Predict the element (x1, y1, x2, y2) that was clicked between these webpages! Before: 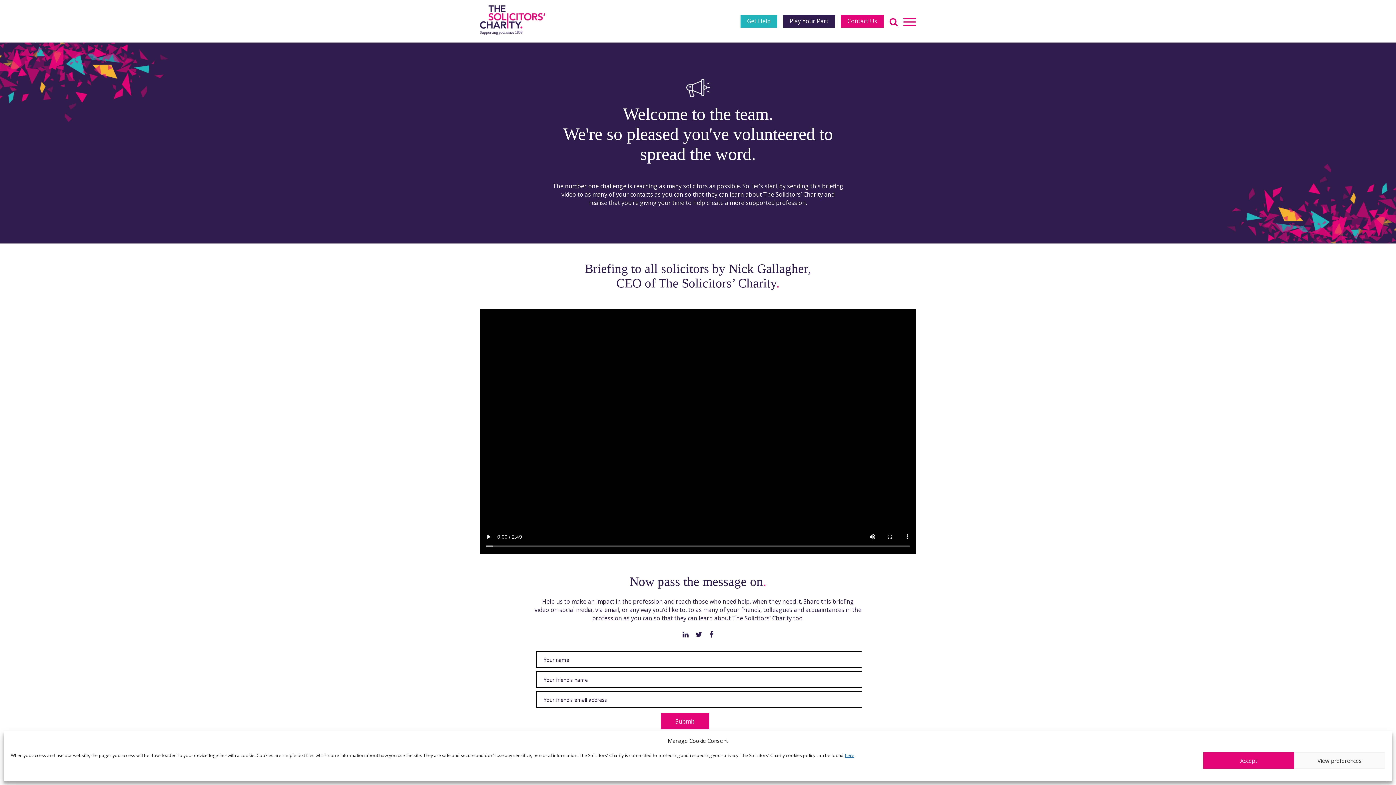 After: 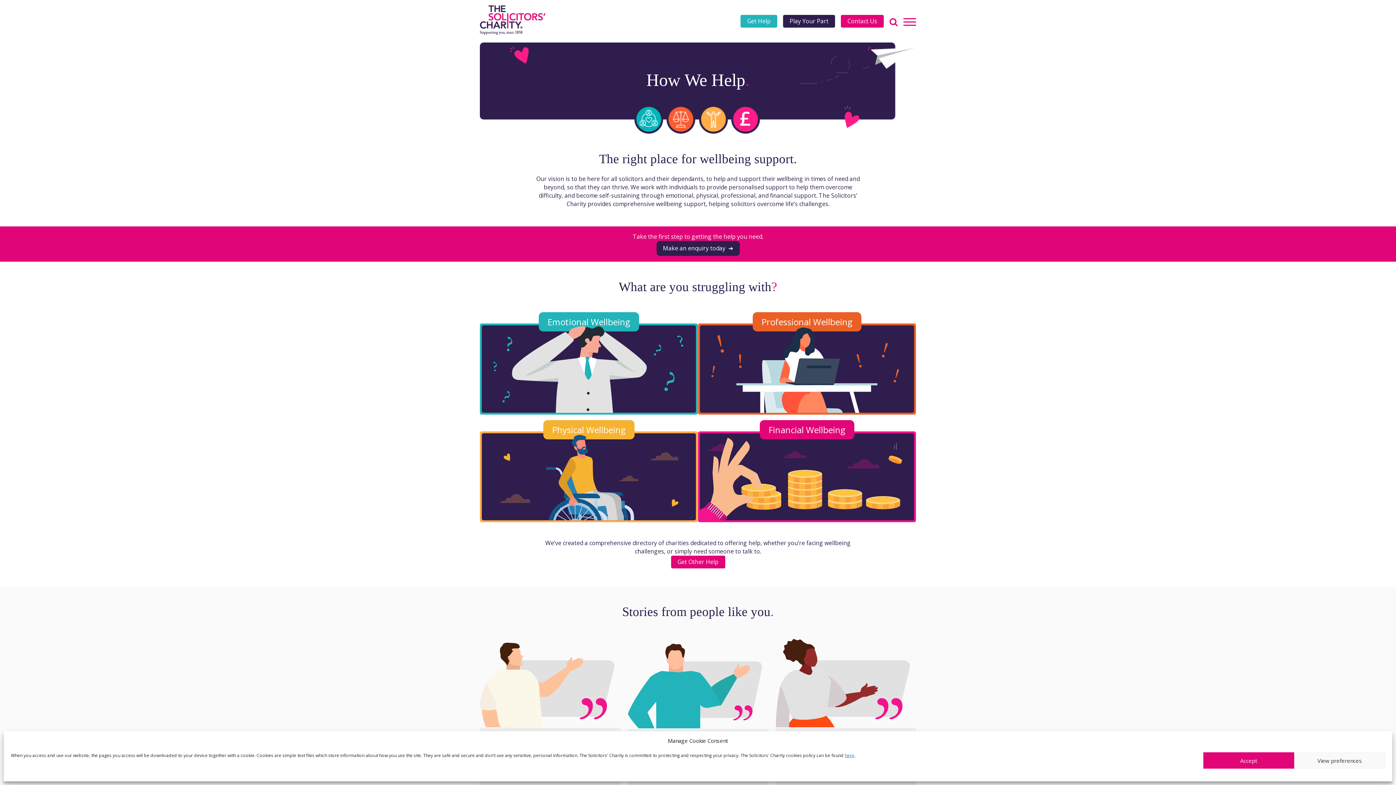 Action: bbox: (740, 14, 777, 27) label: Get Help